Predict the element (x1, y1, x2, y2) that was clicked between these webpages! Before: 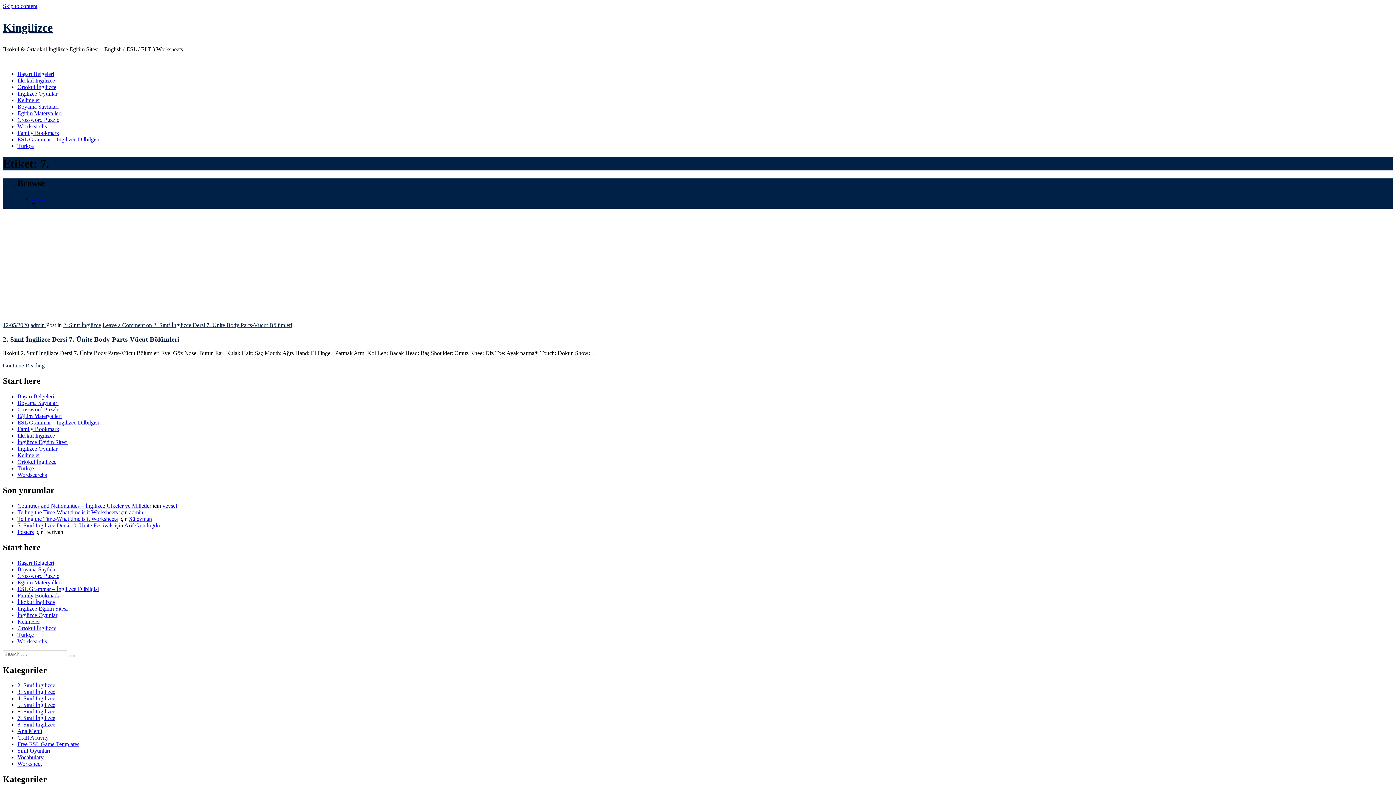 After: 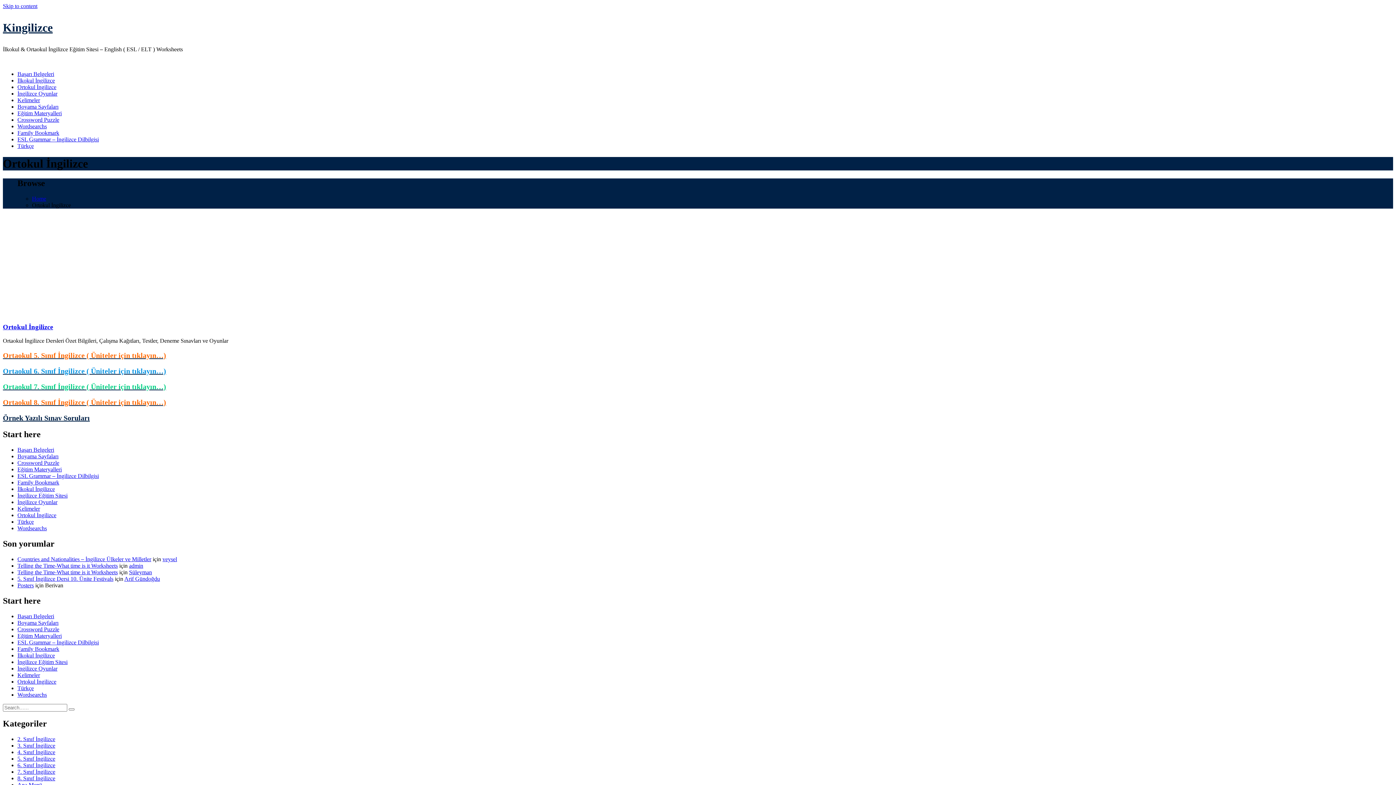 Action: label: Ortokul İngilizce bbox: (17, 458, 56, 465)